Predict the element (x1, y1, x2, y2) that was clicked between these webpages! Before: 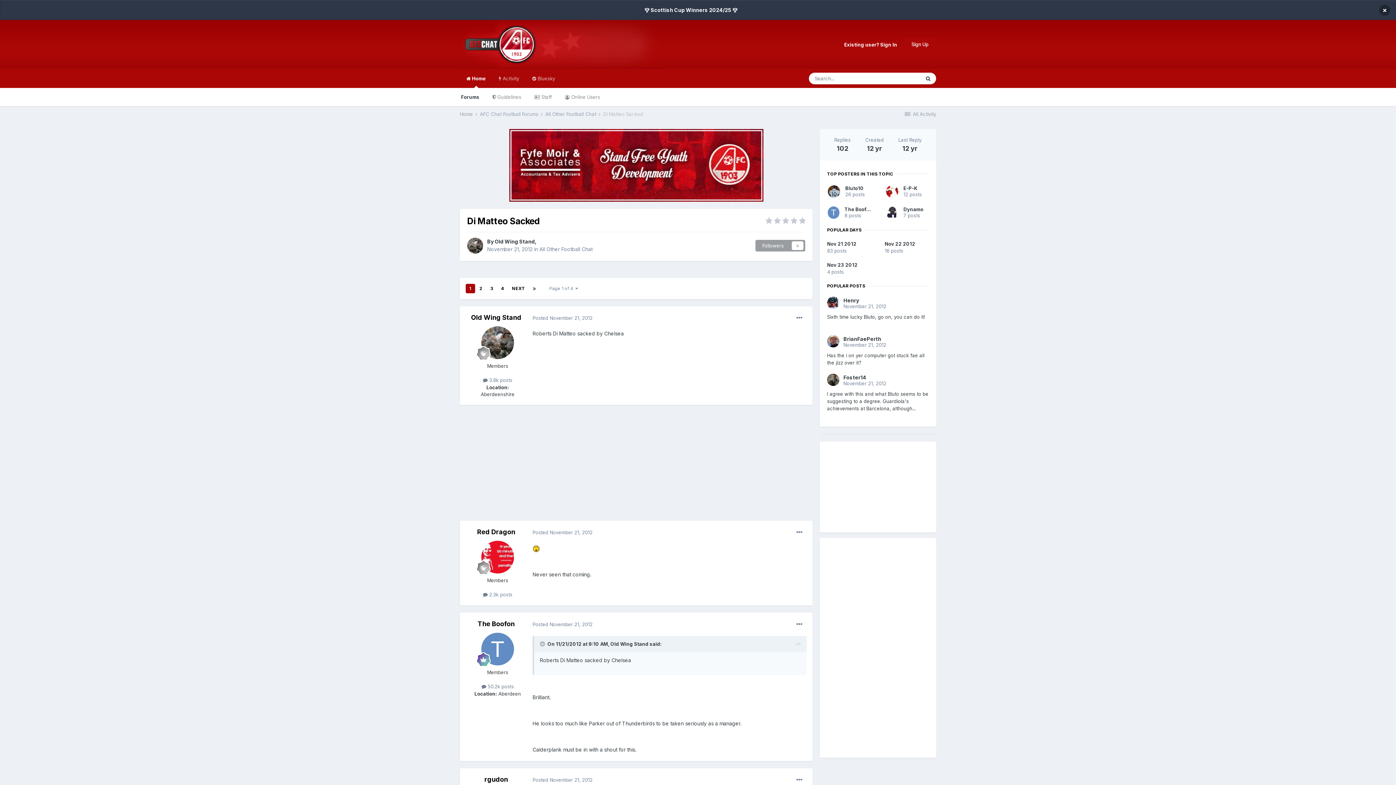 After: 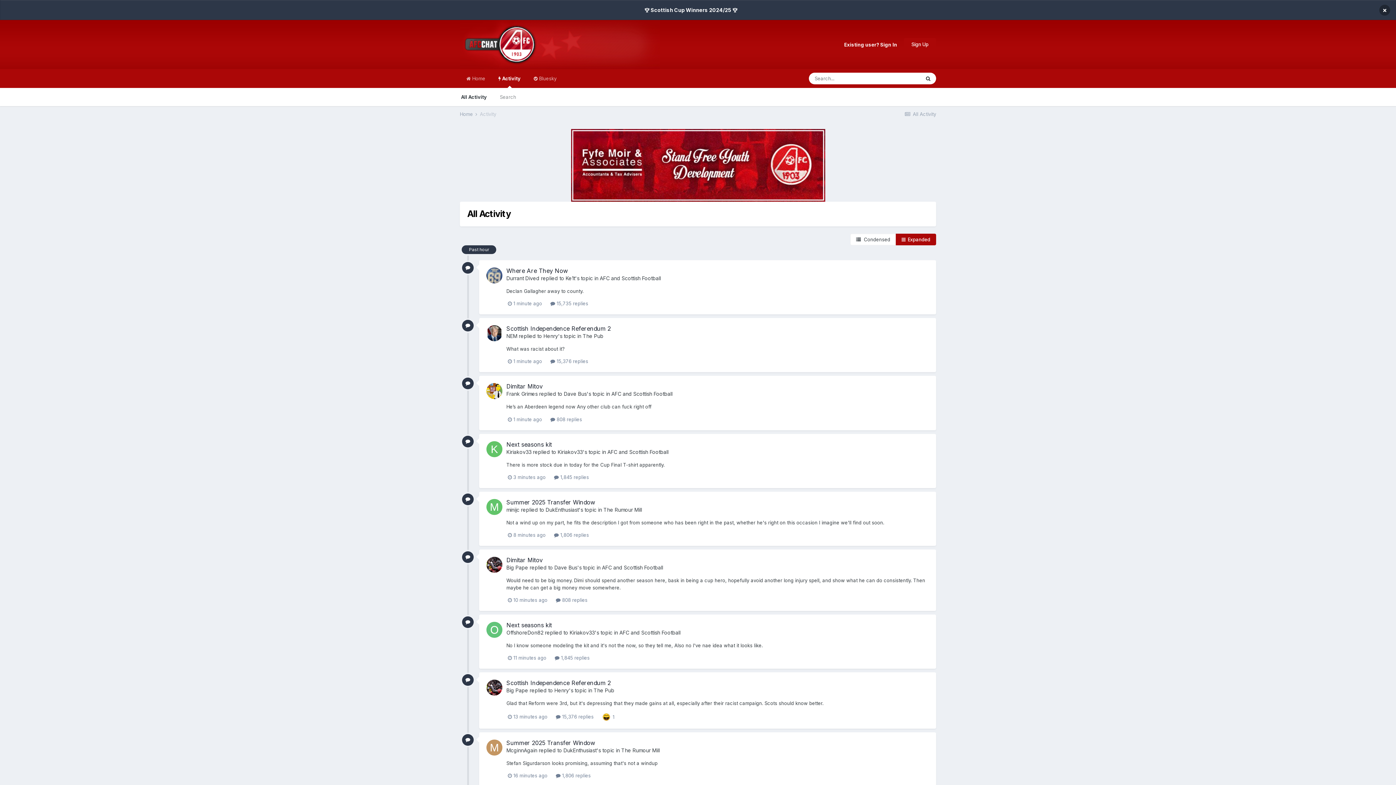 Action: label:  All Activity bbox: (904, 111, 936, 117)